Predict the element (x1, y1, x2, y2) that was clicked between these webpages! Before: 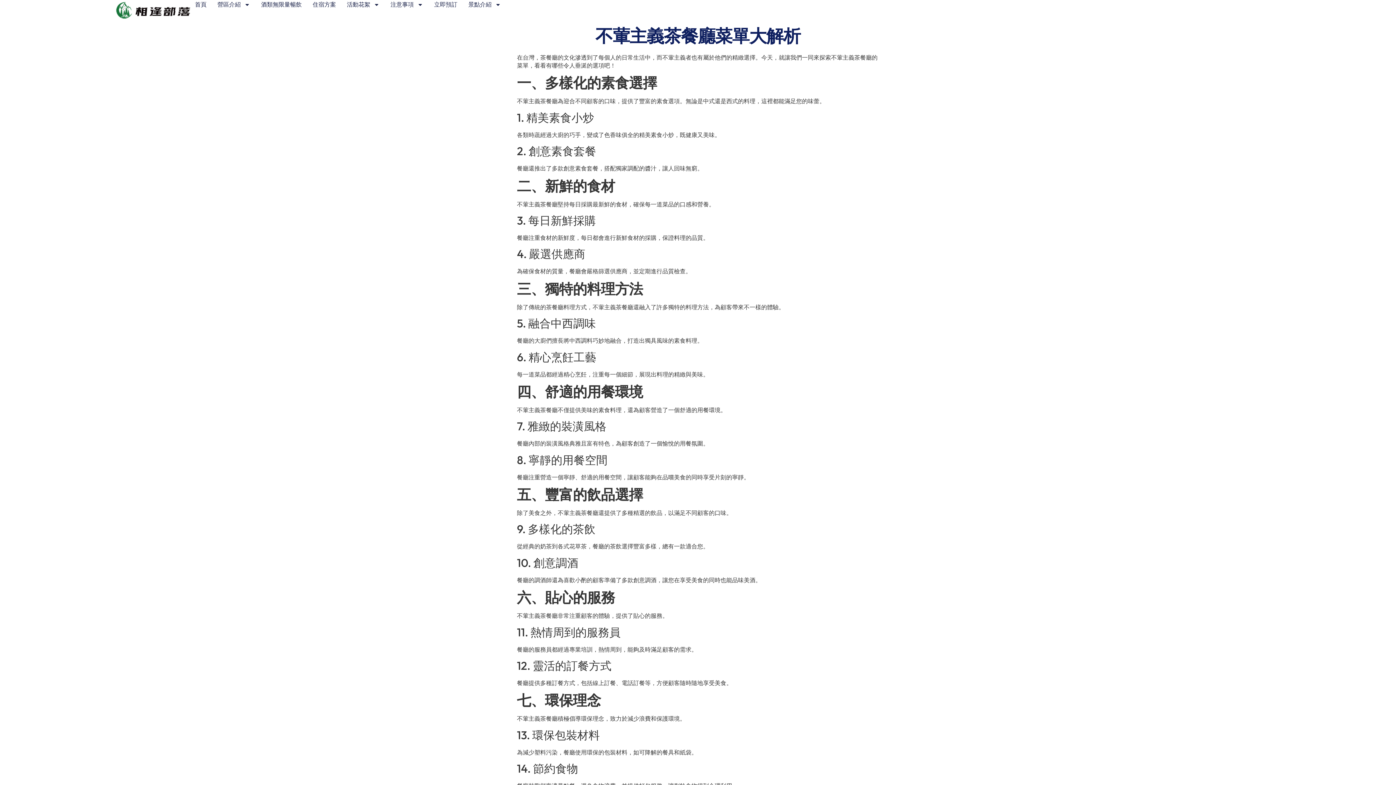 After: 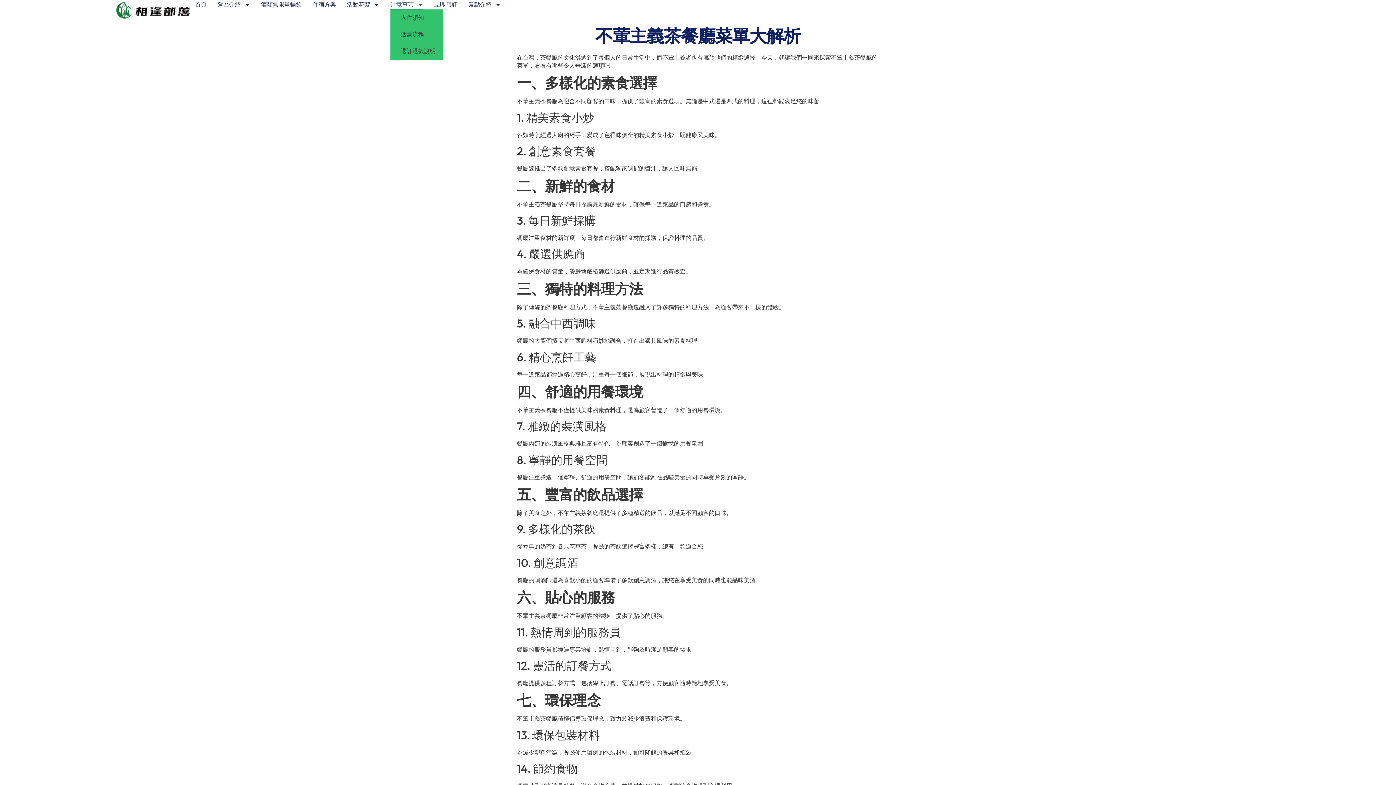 Action: label: 注意事項 bbox: (390, 0, 423, 9)